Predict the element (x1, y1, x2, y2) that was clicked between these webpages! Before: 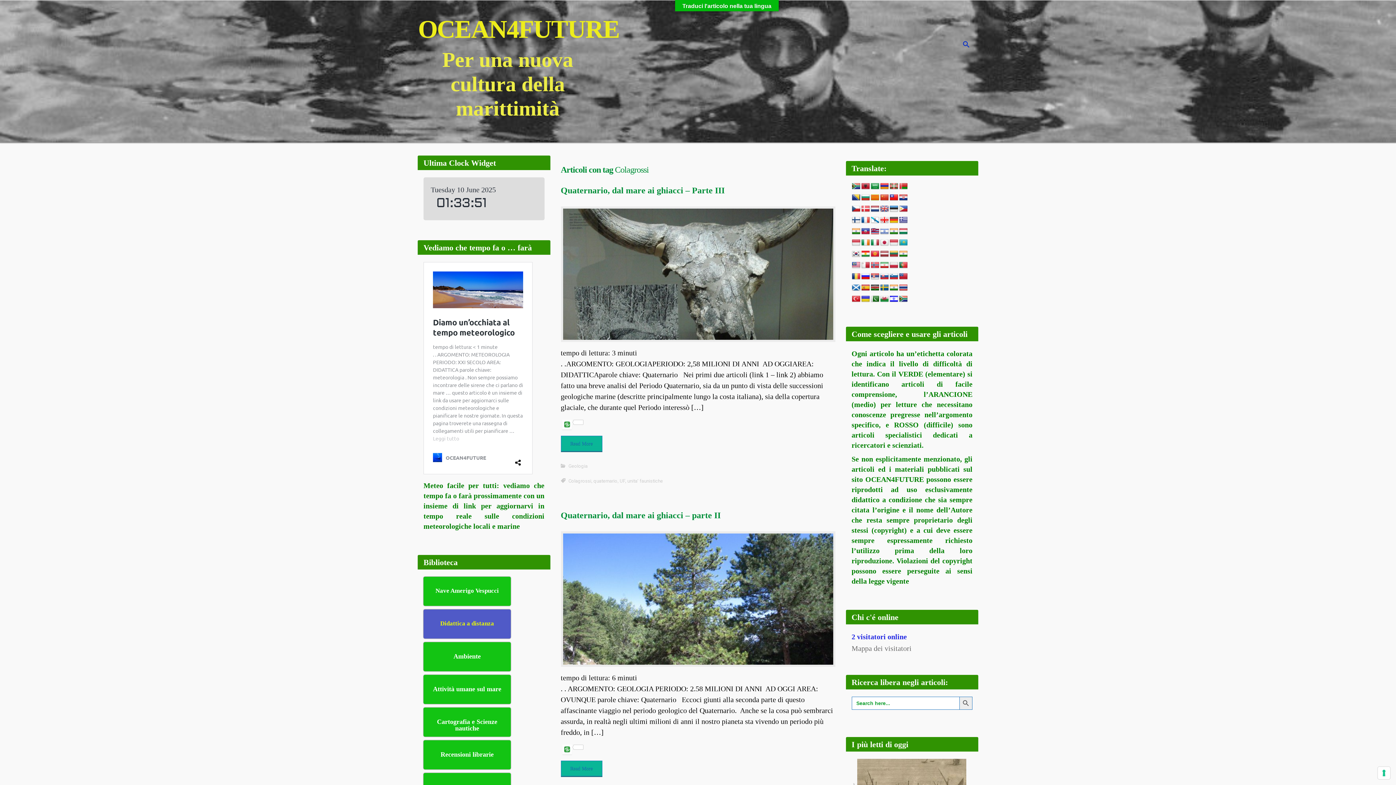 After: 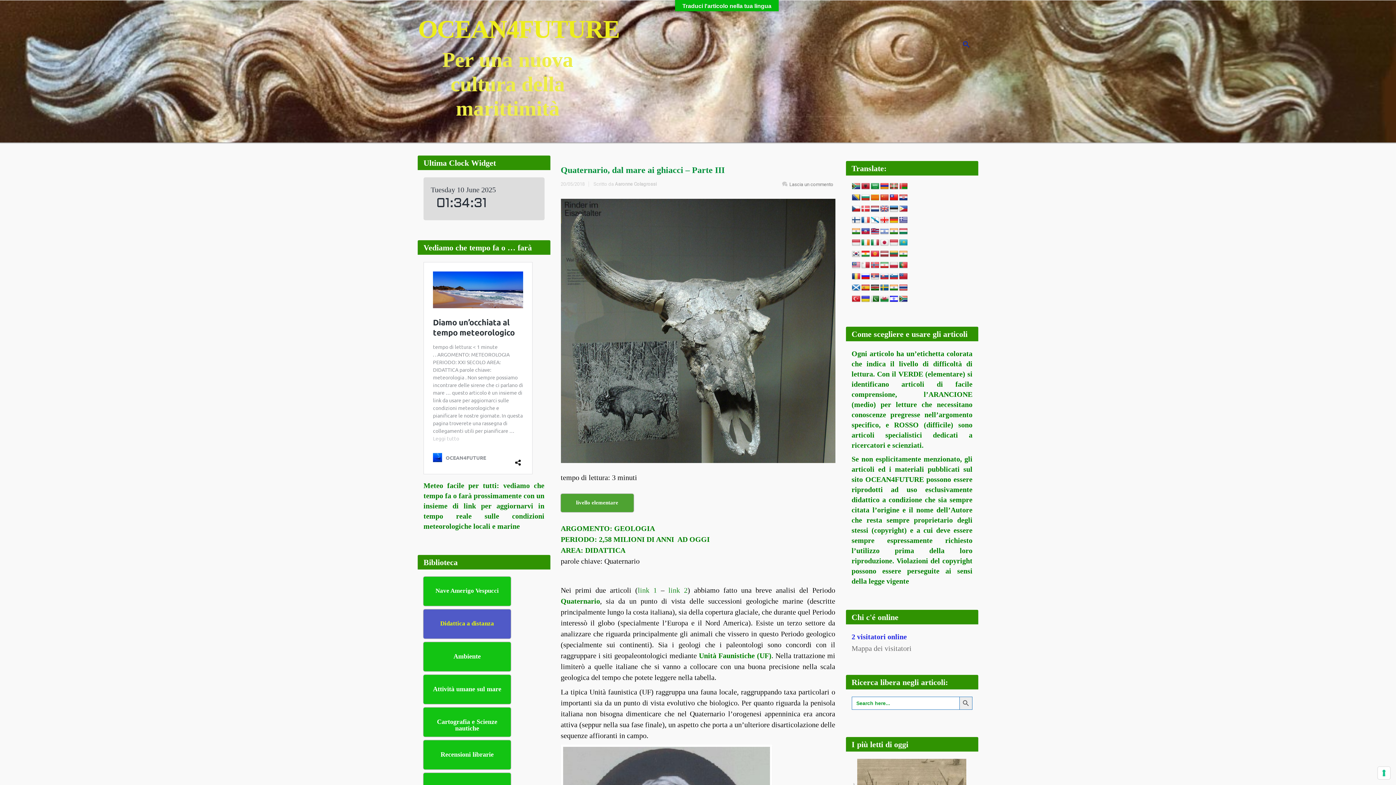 Action: label: Read More bbox: (560, 435, 602, 451)